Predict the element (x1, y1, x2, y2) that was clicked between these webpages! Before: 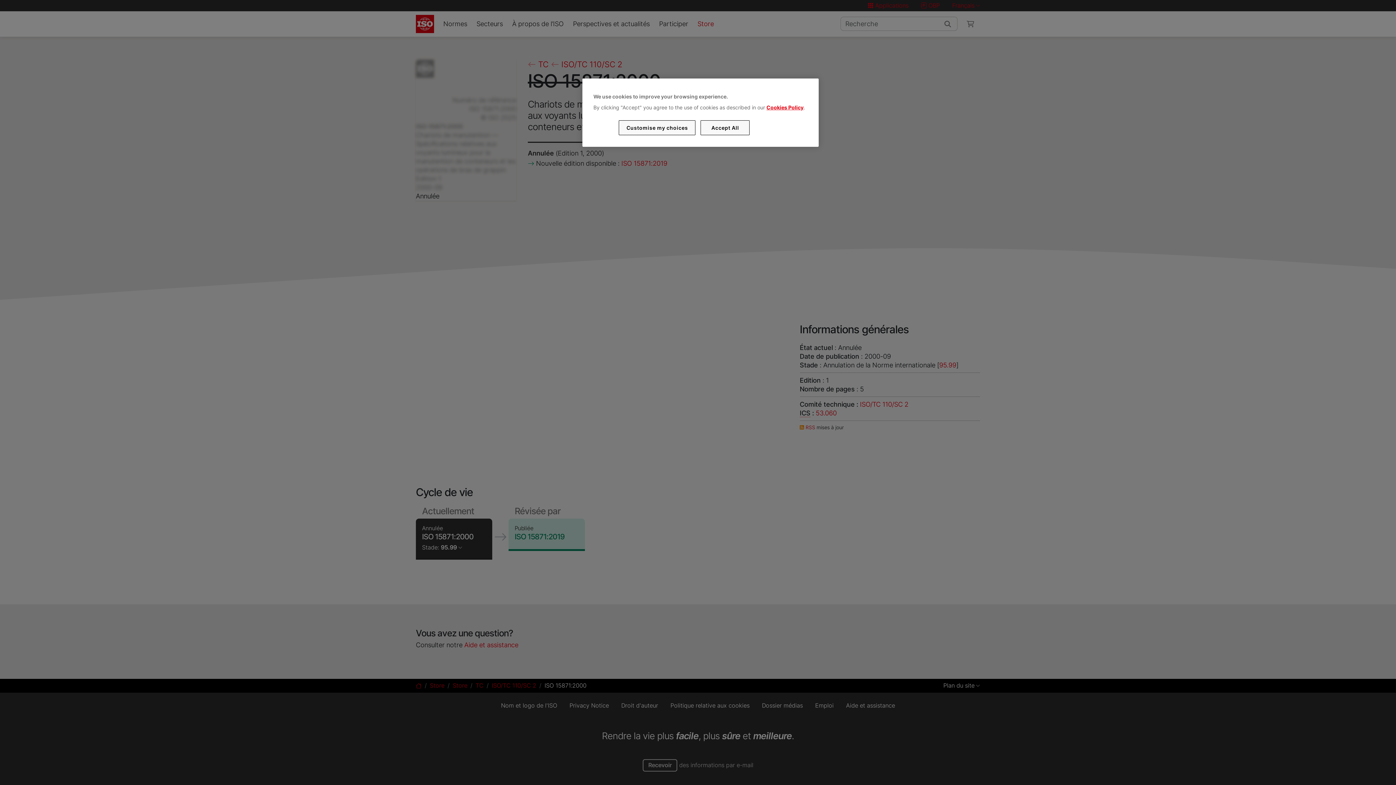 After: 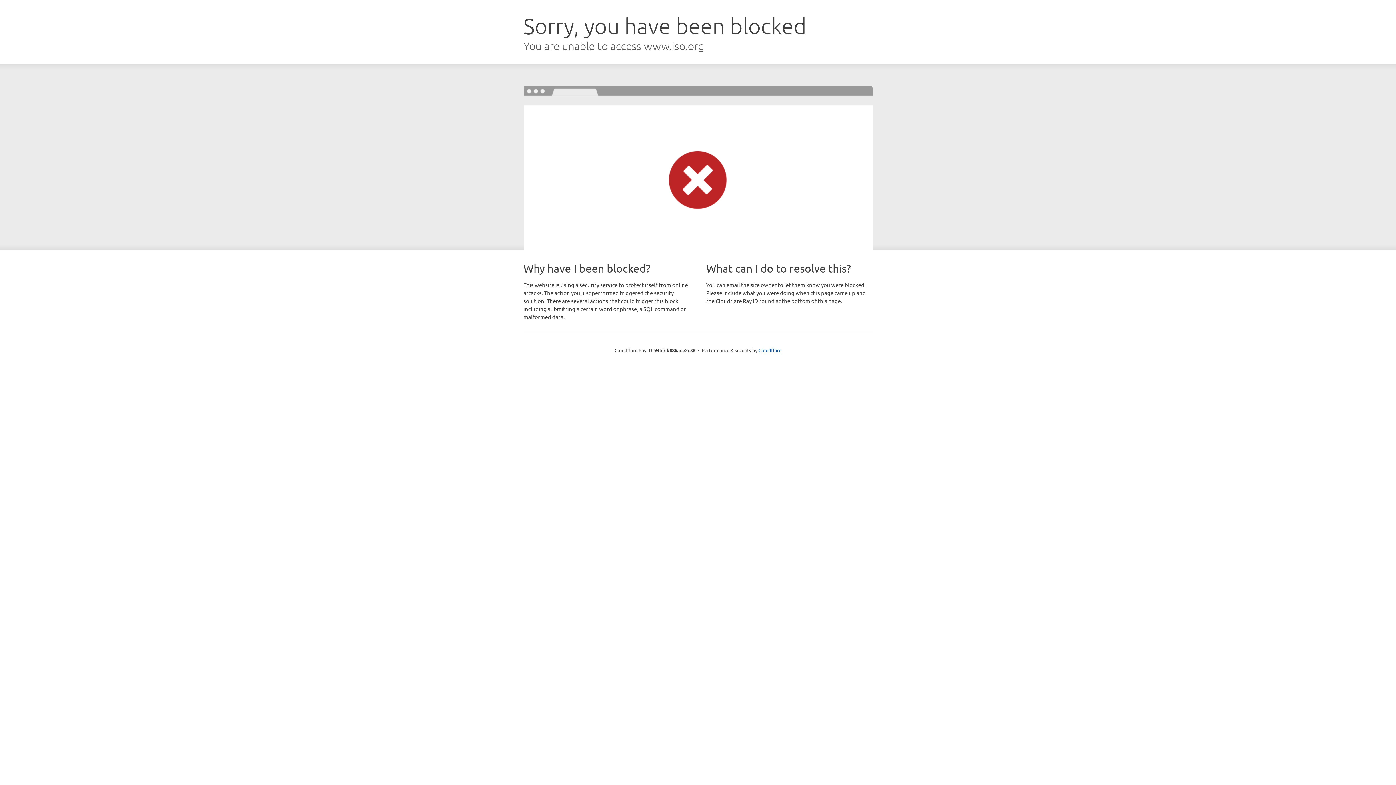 Action: label: Cookies Policy bbox: (766, 104, 803, 110)